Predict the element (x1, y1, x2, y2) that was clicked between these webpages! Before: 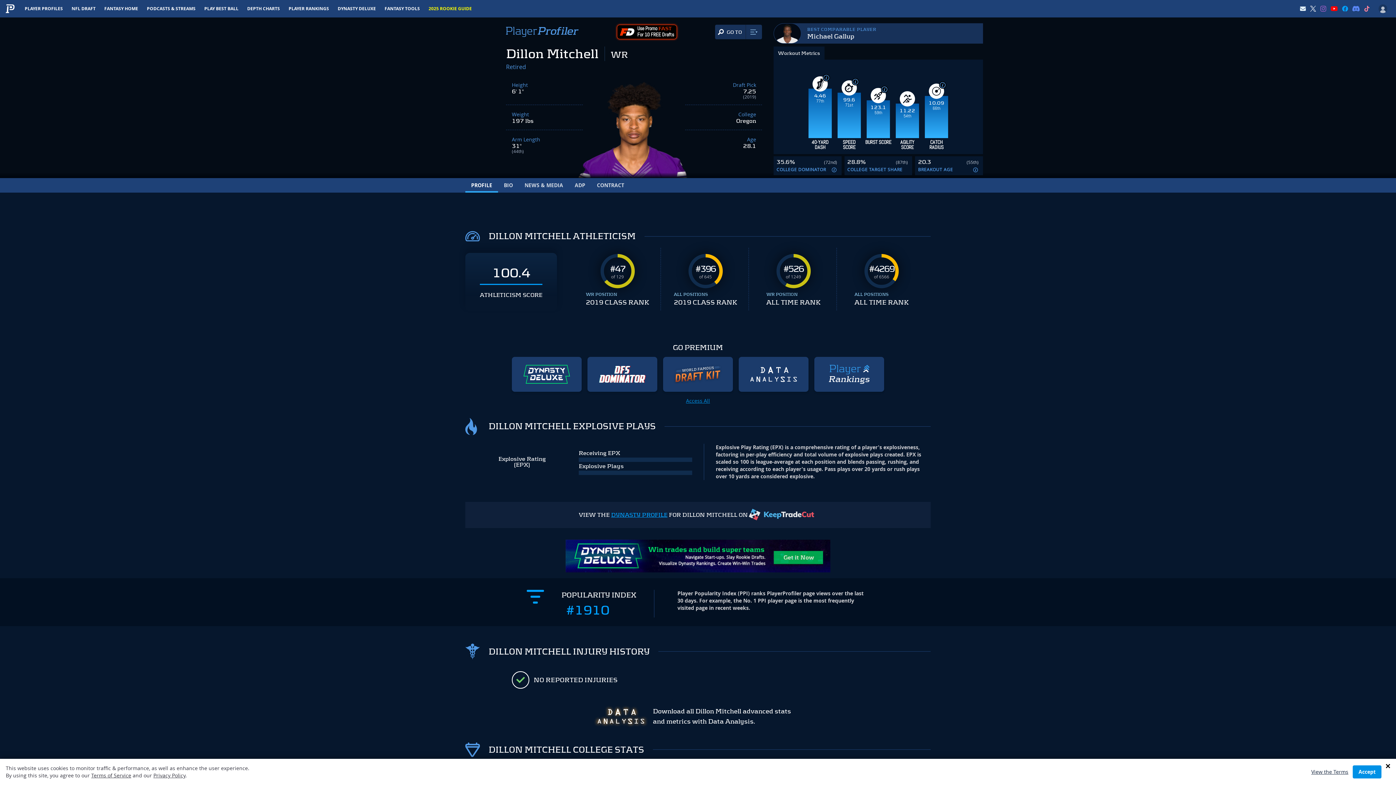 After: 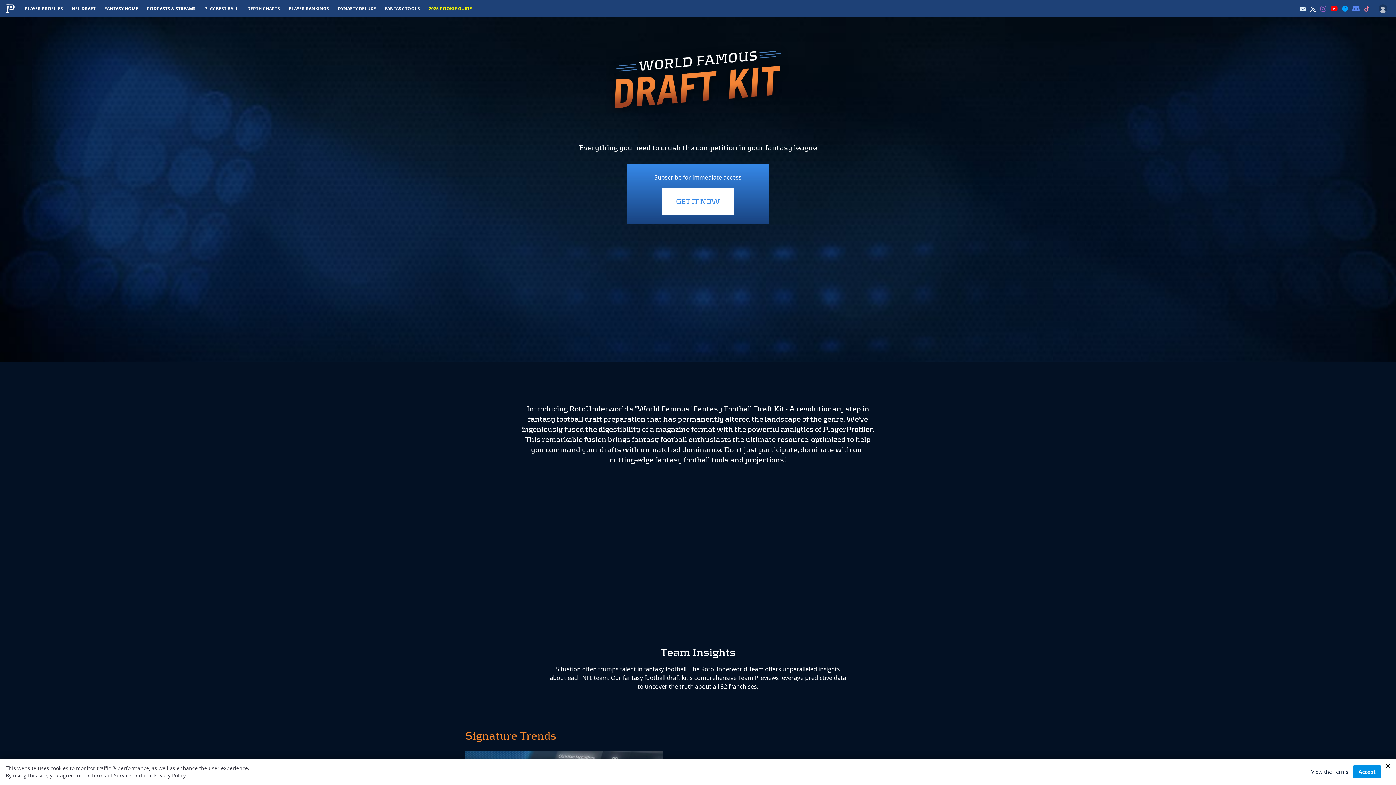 Action: bbox: (663, 357, 733, 392)